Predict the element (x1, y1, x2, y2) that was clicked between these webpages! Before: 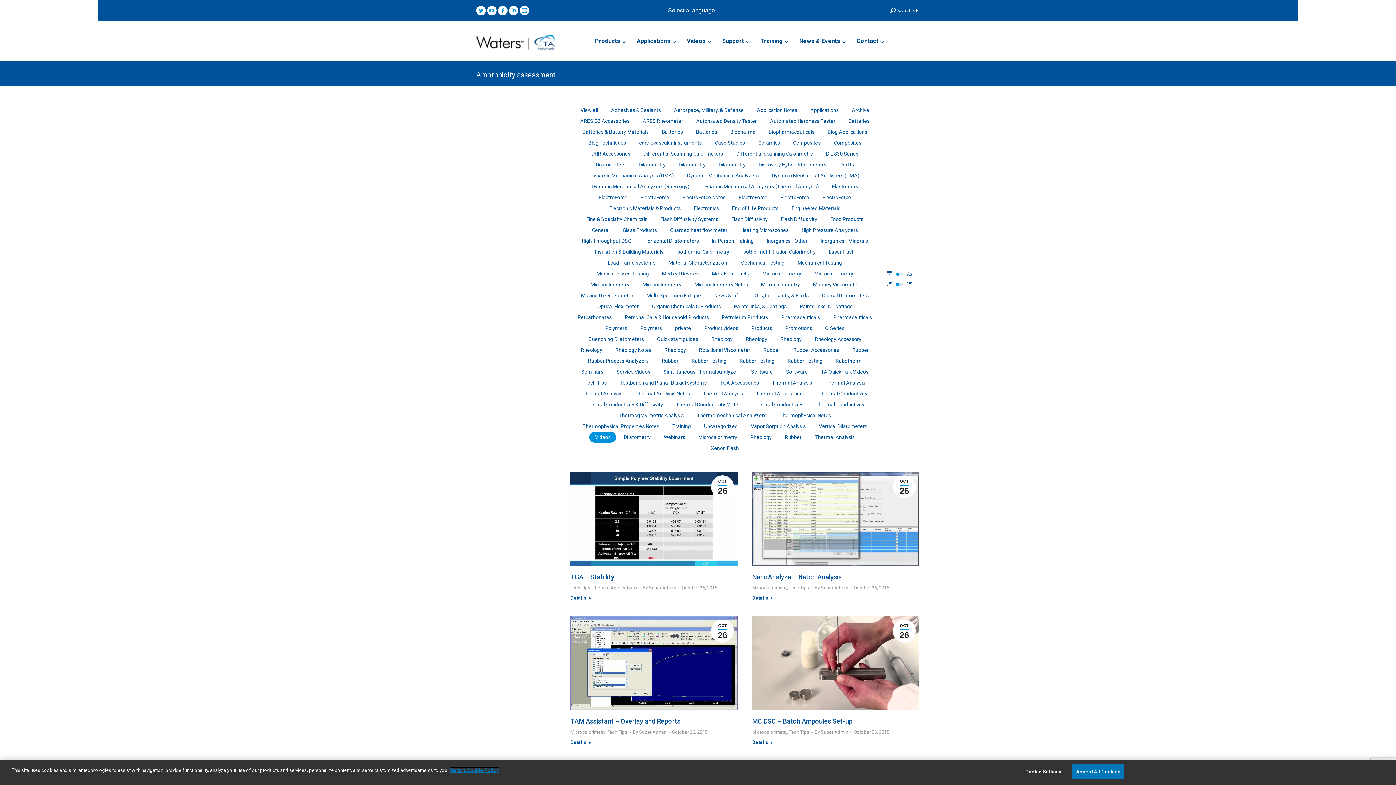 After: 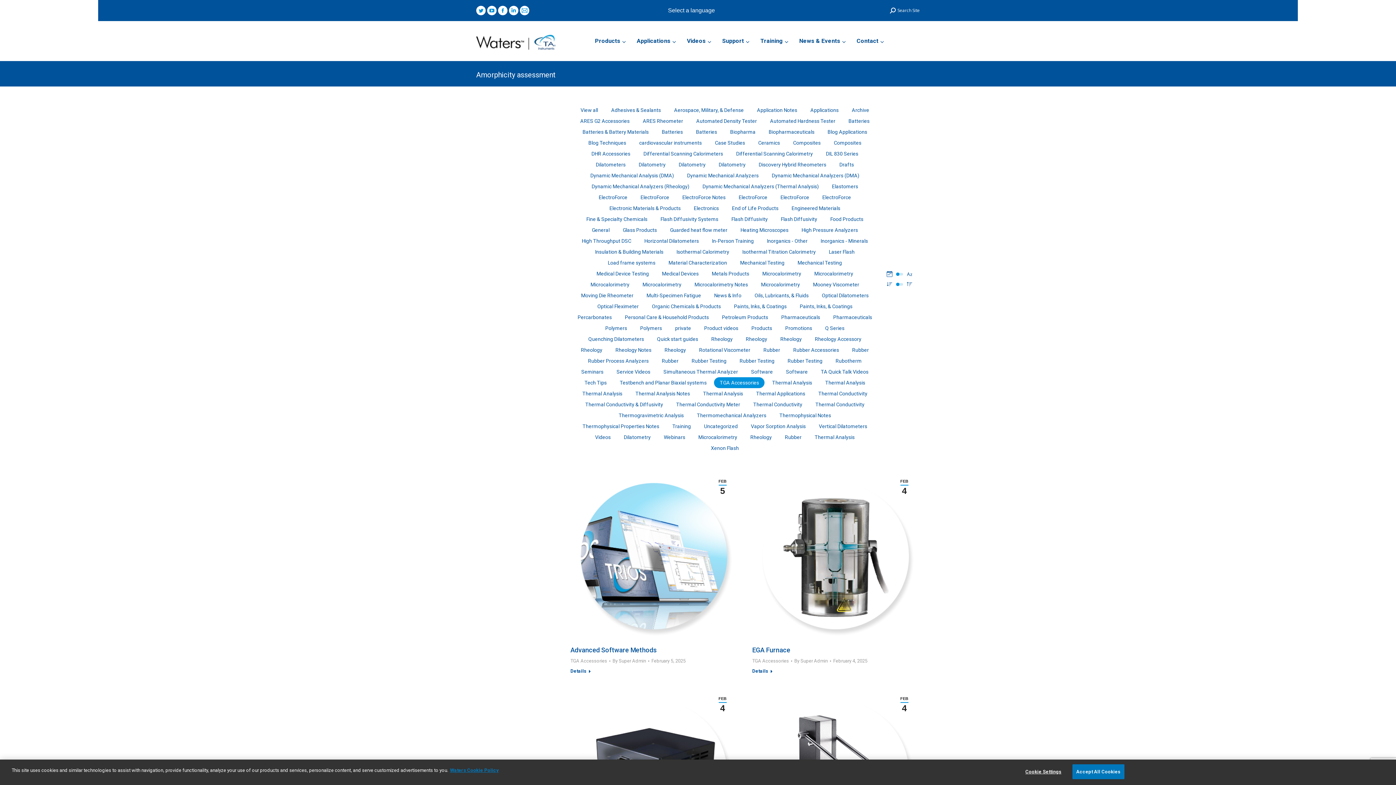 Action: label: TGA Accessories bbox: (714, 377, 764, 388)